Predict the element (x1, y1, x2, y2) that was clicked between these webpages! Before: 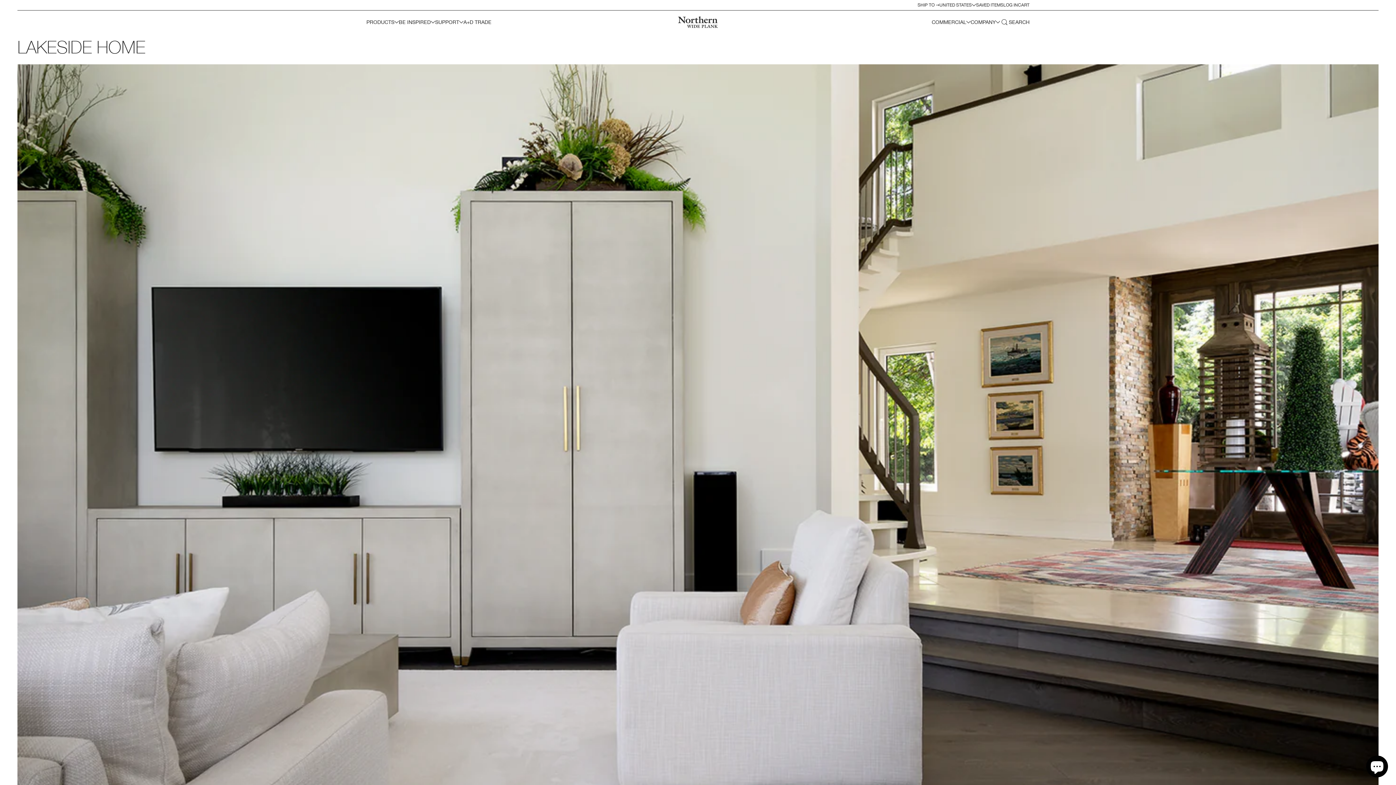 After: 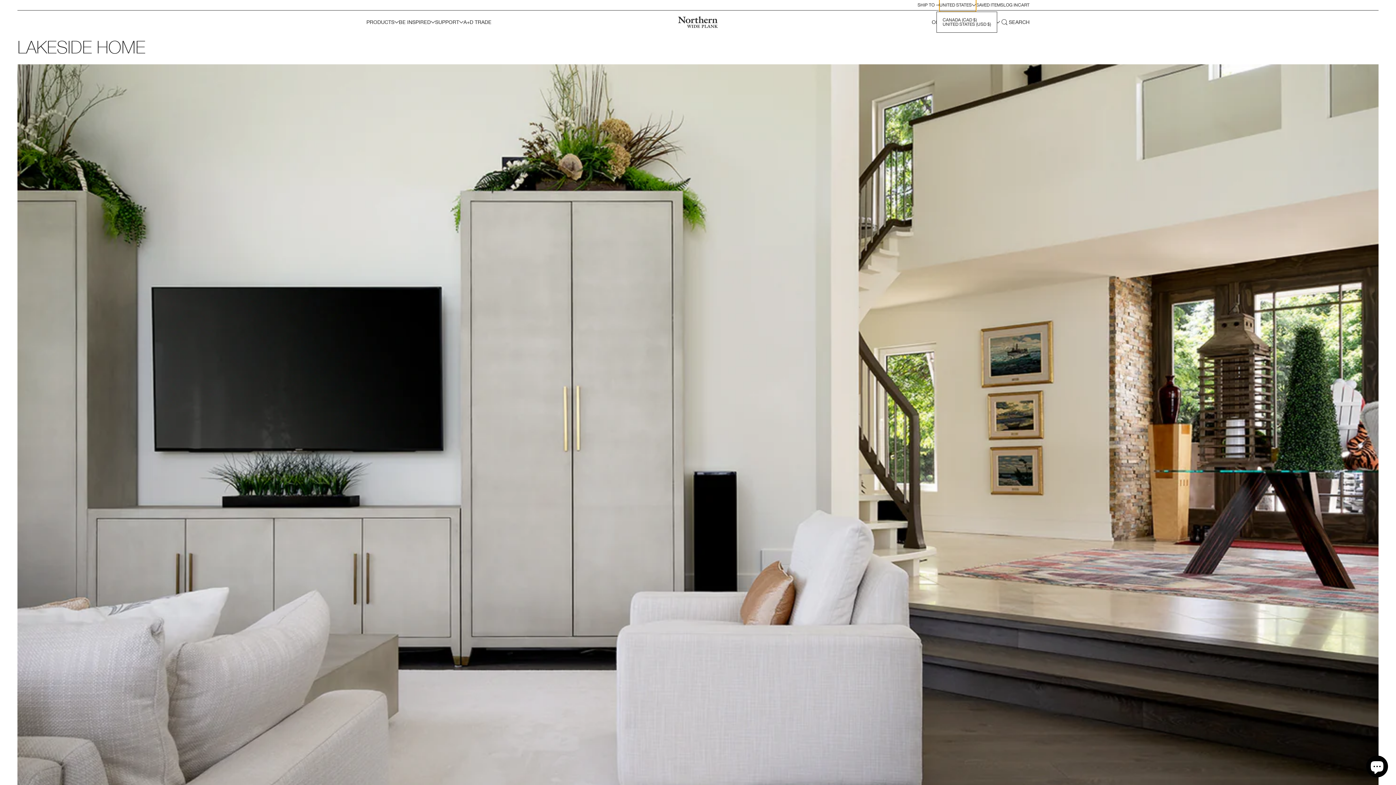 Action: label: UNITED STATES bbox: (939, -1, 976, 11)